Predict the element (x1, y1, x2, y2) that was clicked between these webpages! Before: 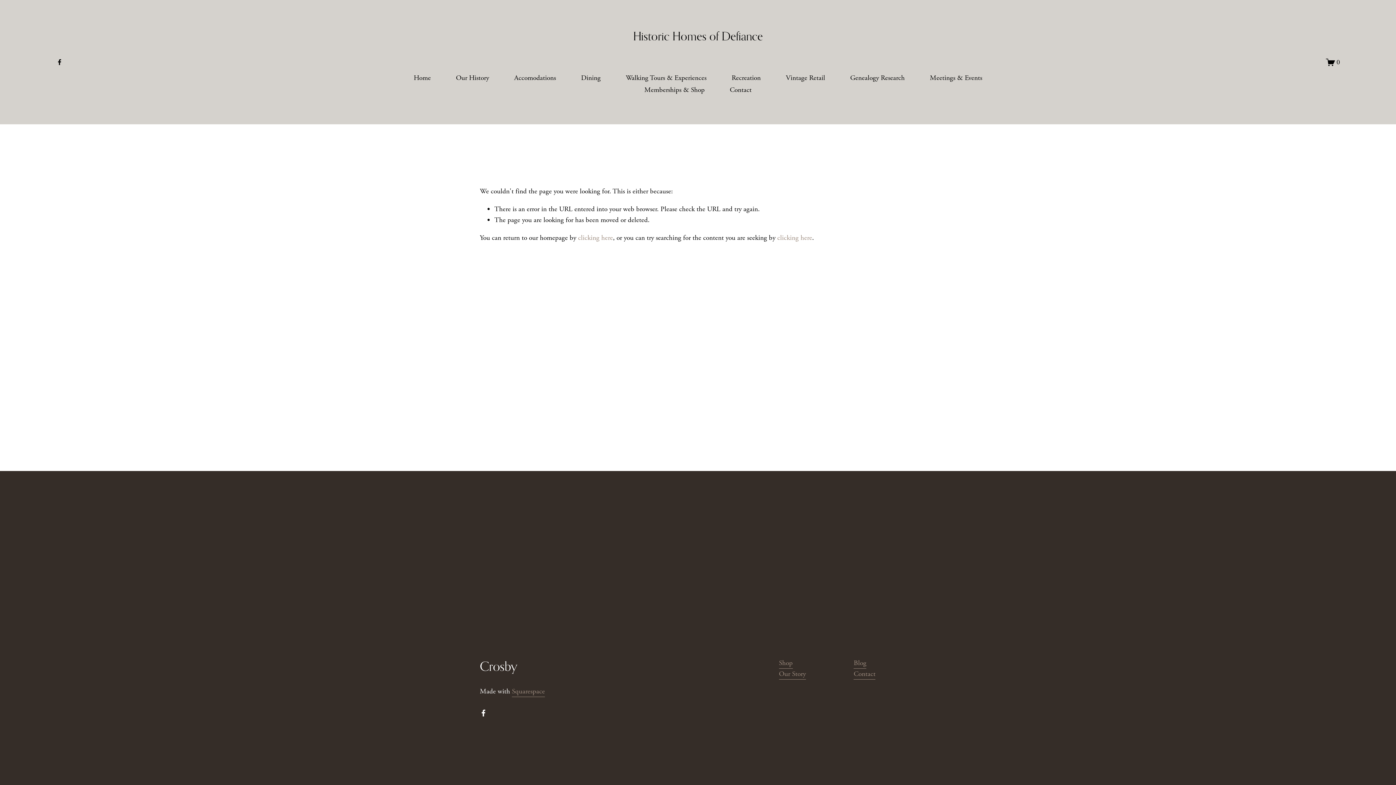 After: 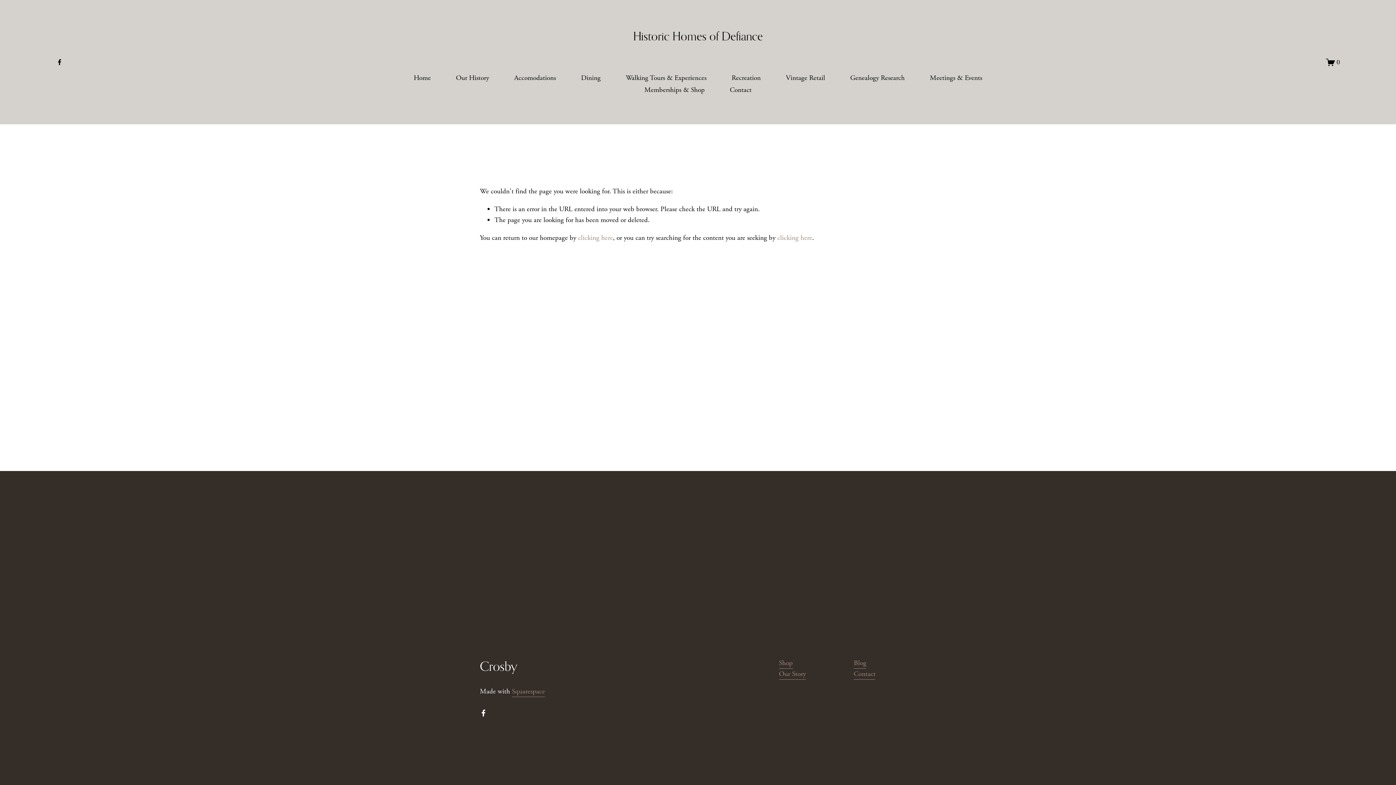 Action: label: Contact bbox: (853, 668, 875, 679)